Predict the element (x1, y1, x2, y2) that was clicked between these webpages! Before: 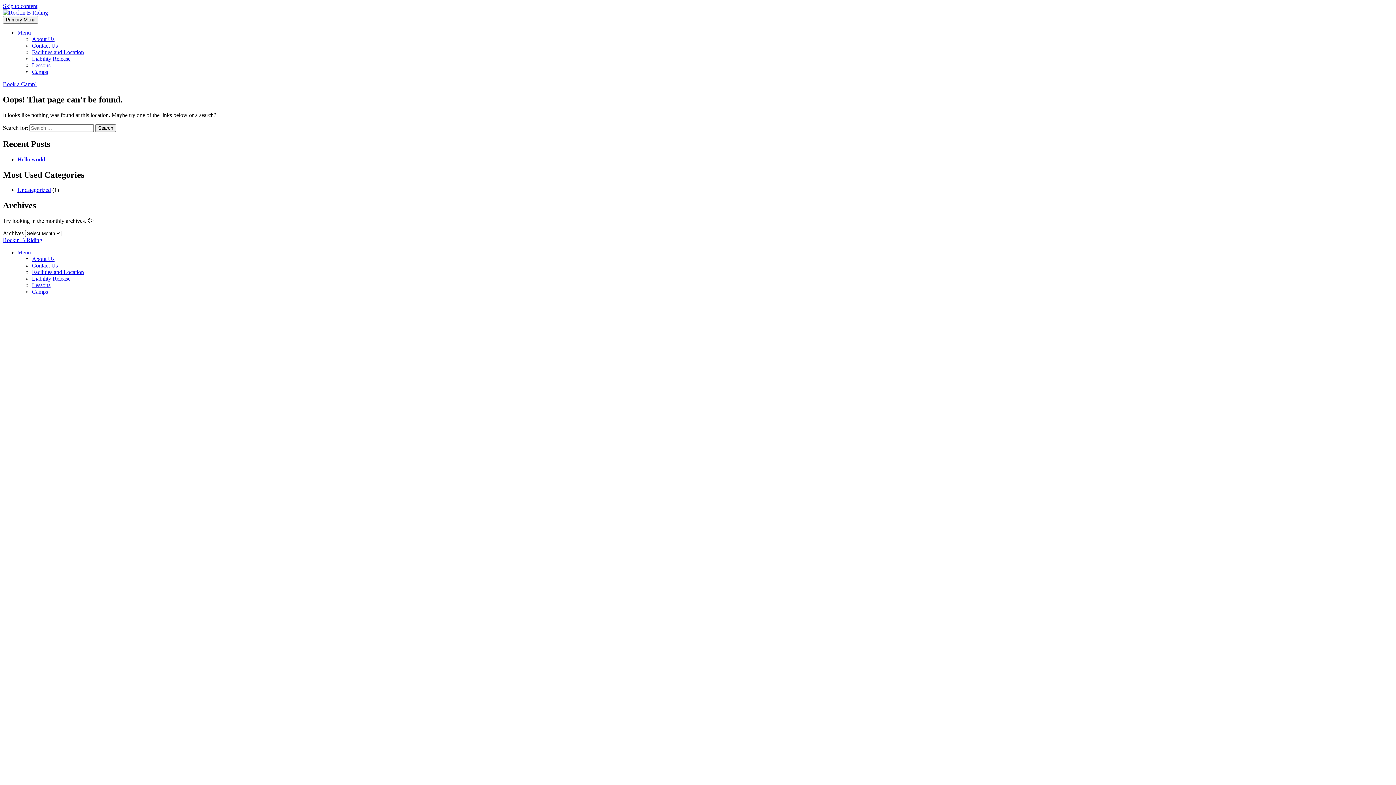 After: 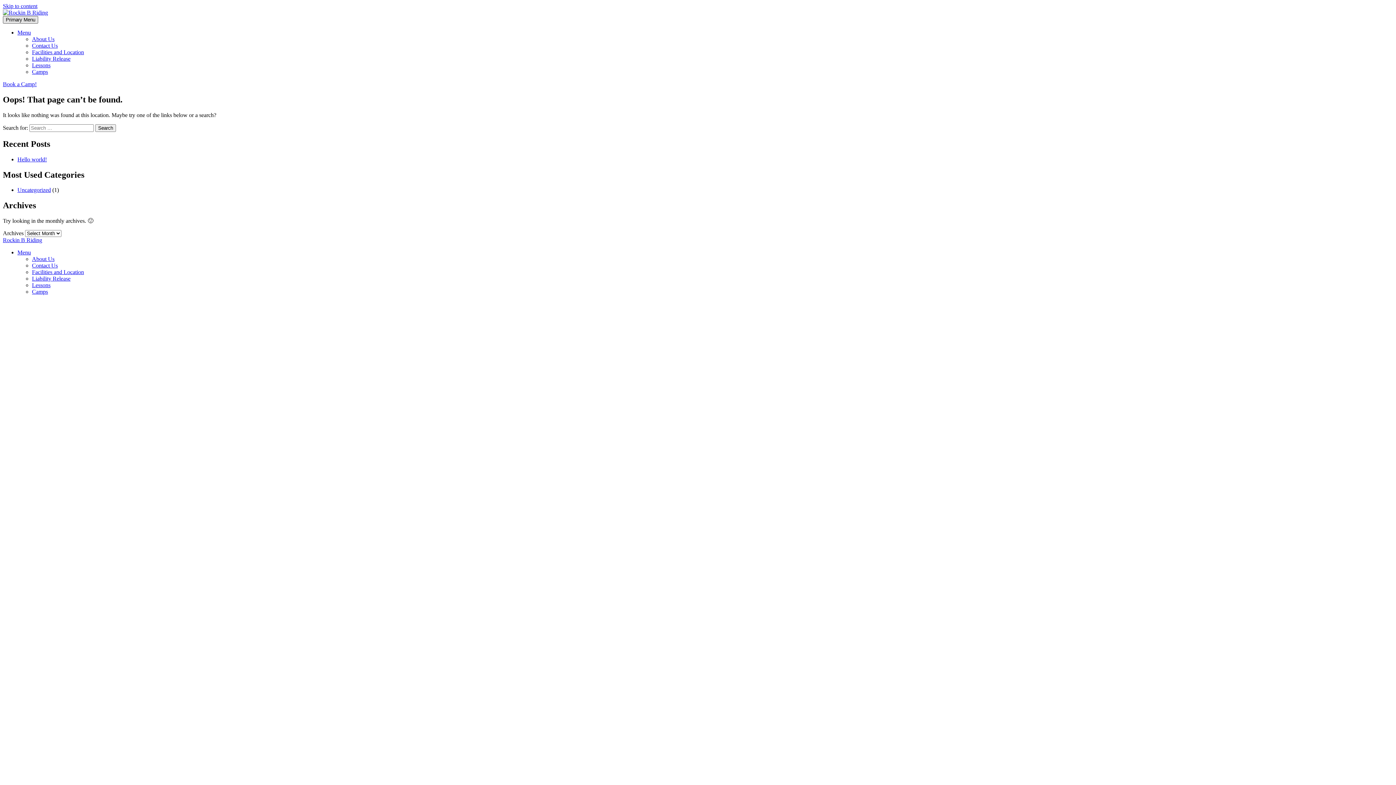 Action: bbox: (2, 16, 38, 23) label: Primary Menu